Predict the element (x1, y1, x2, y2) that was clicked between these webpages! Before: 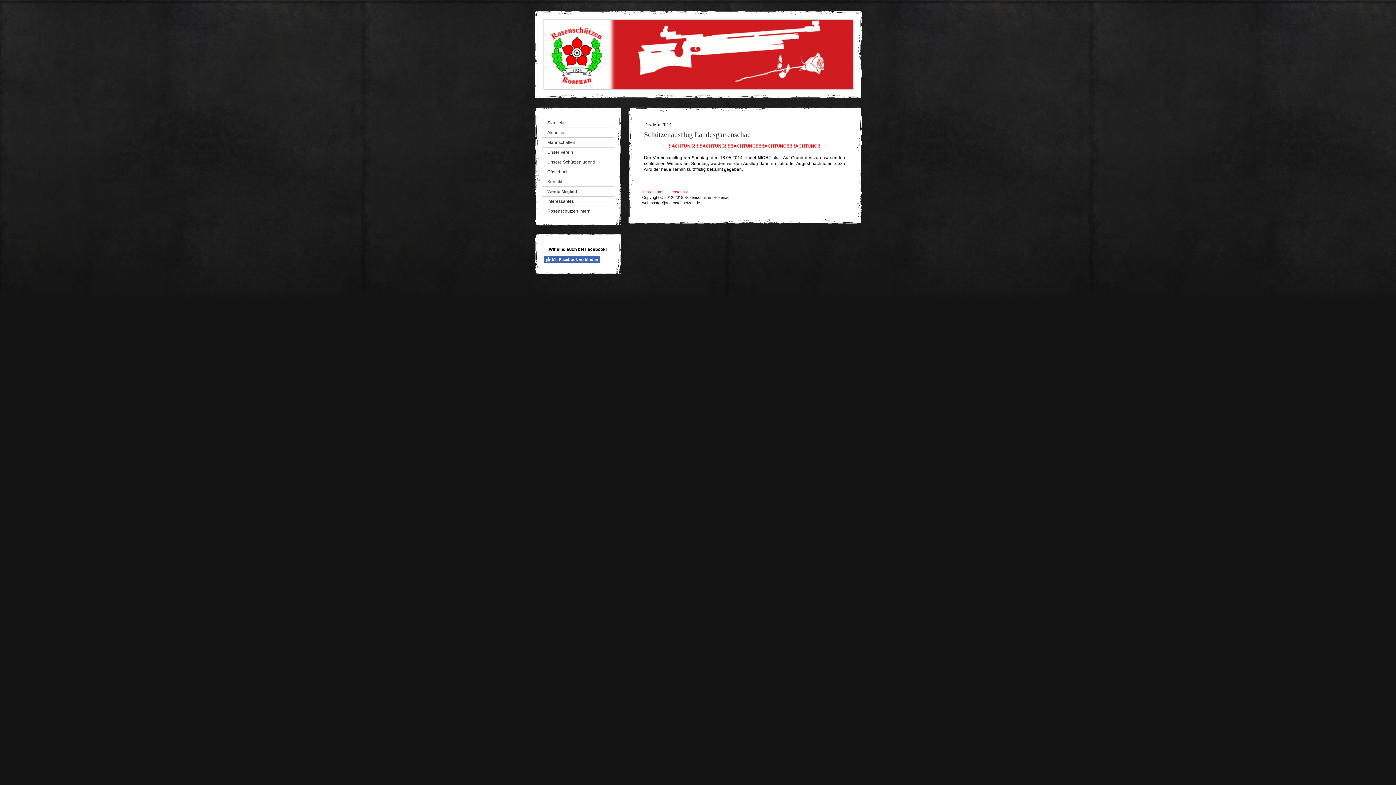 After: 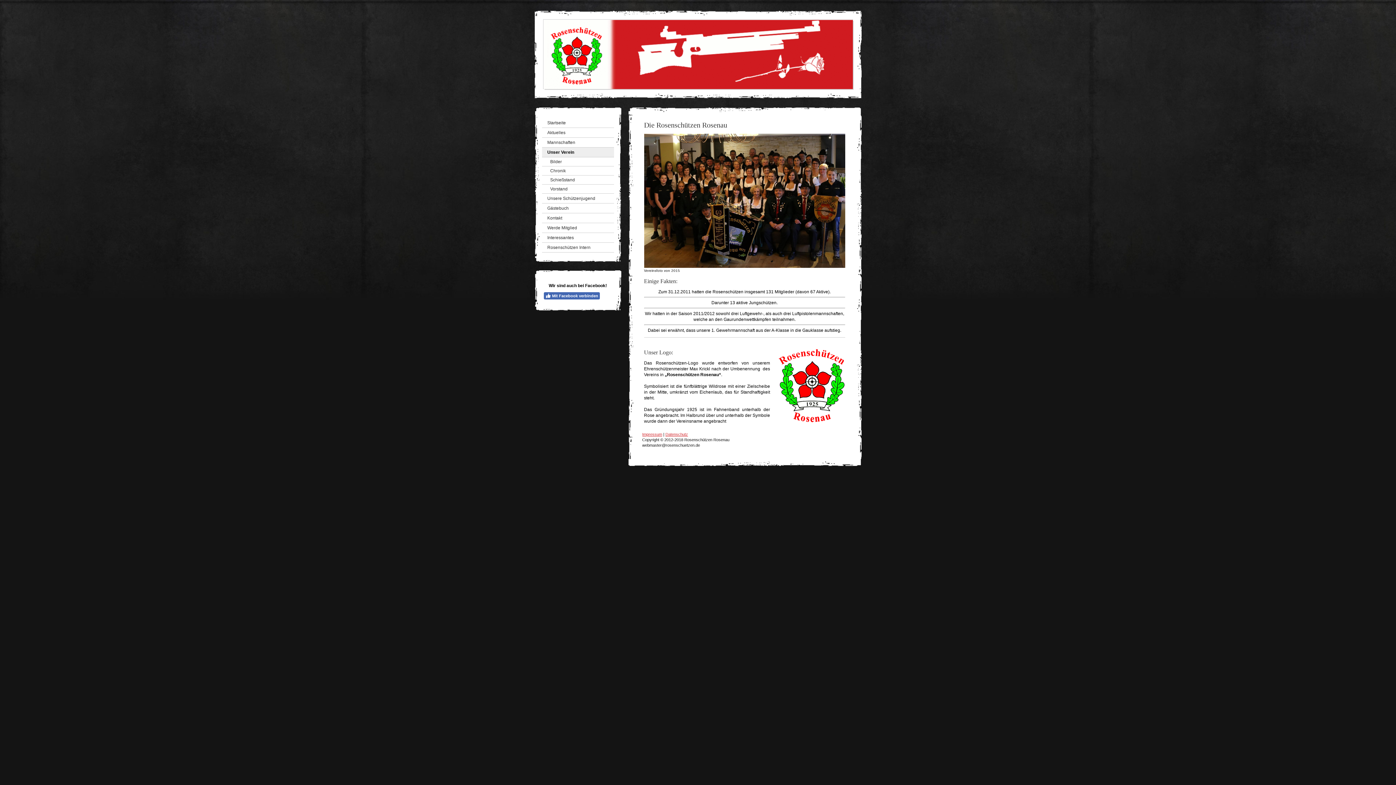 Action: bbox: (542, 147, 614, 157) label: Unser Verein